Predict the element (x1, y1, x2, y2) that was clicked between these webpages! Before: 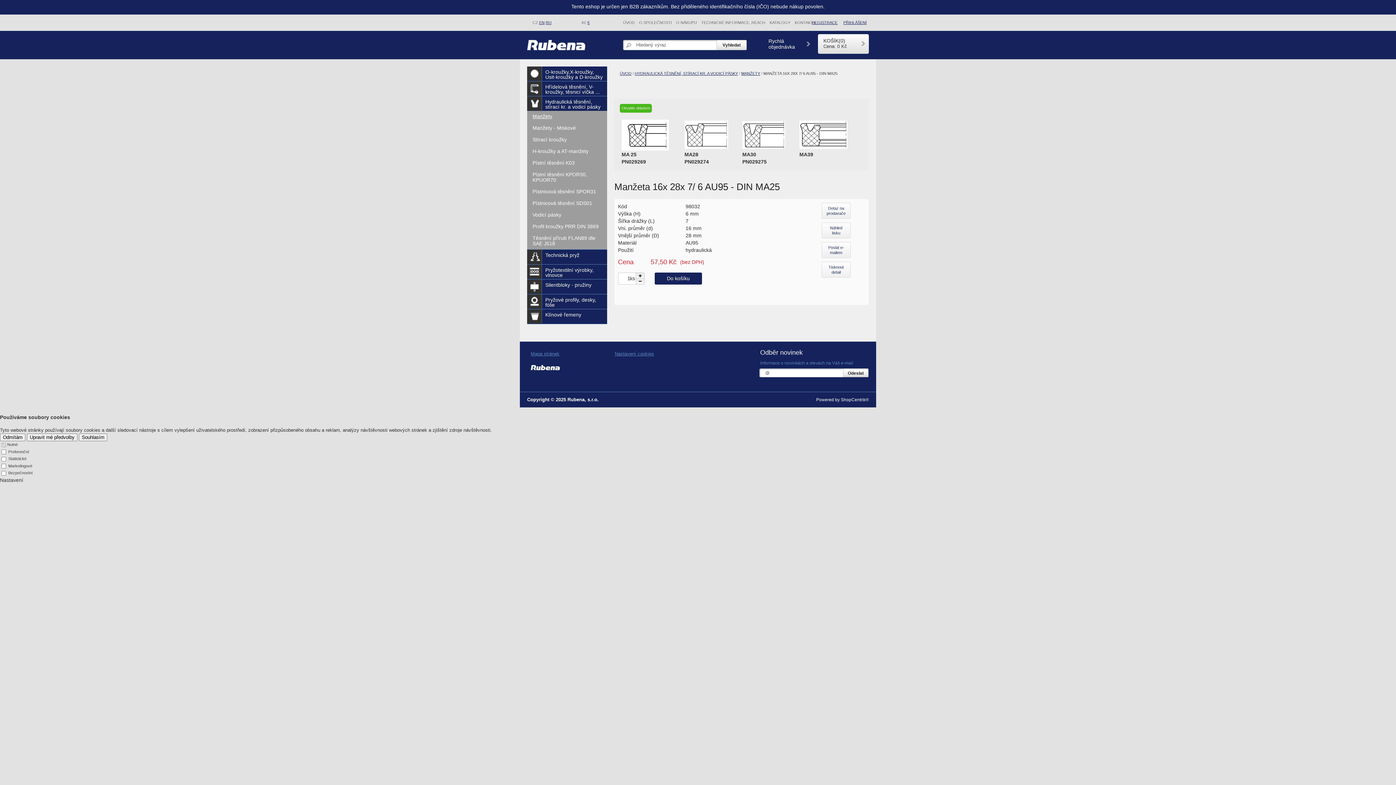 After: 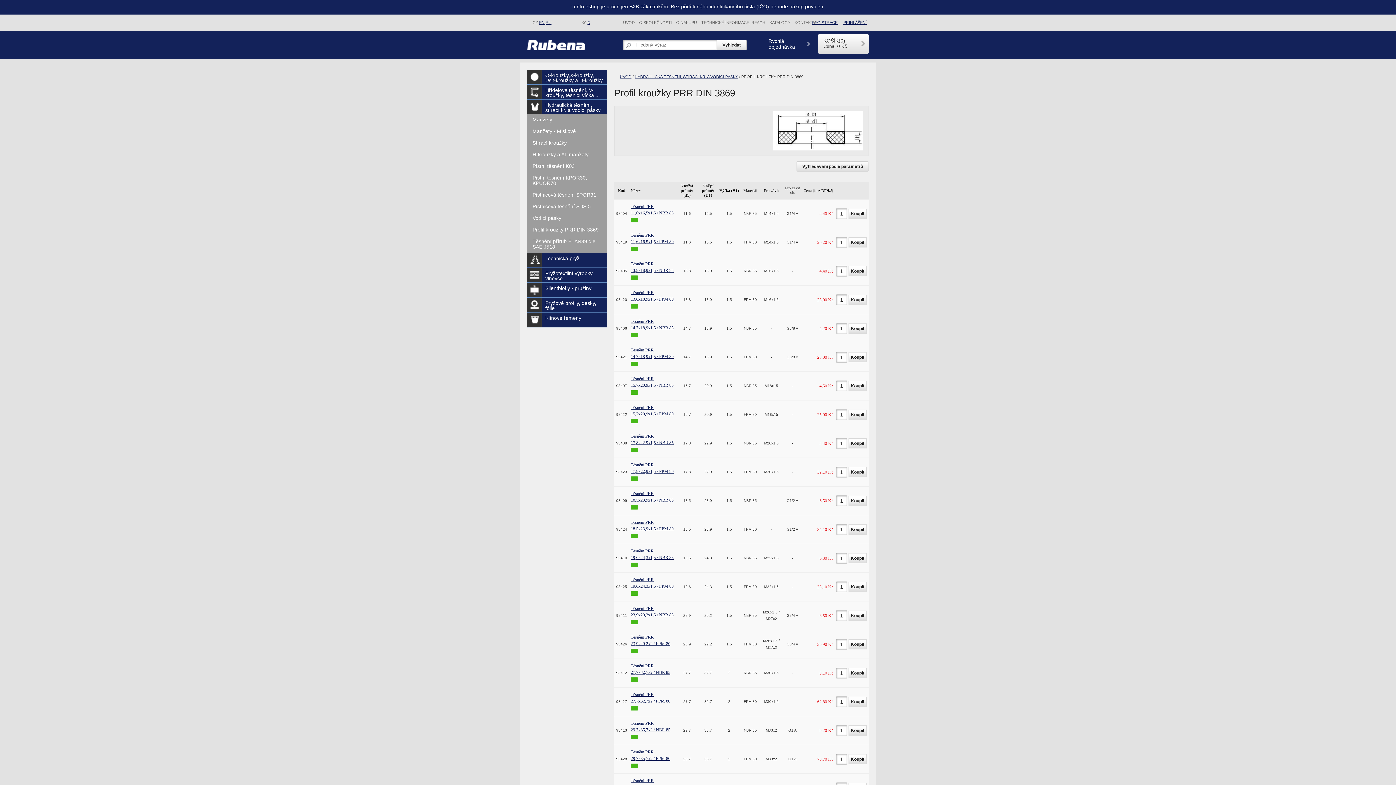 Action: bbox: (527, 221, 607, 232) label: Profil kroužky PRR DIN 3869